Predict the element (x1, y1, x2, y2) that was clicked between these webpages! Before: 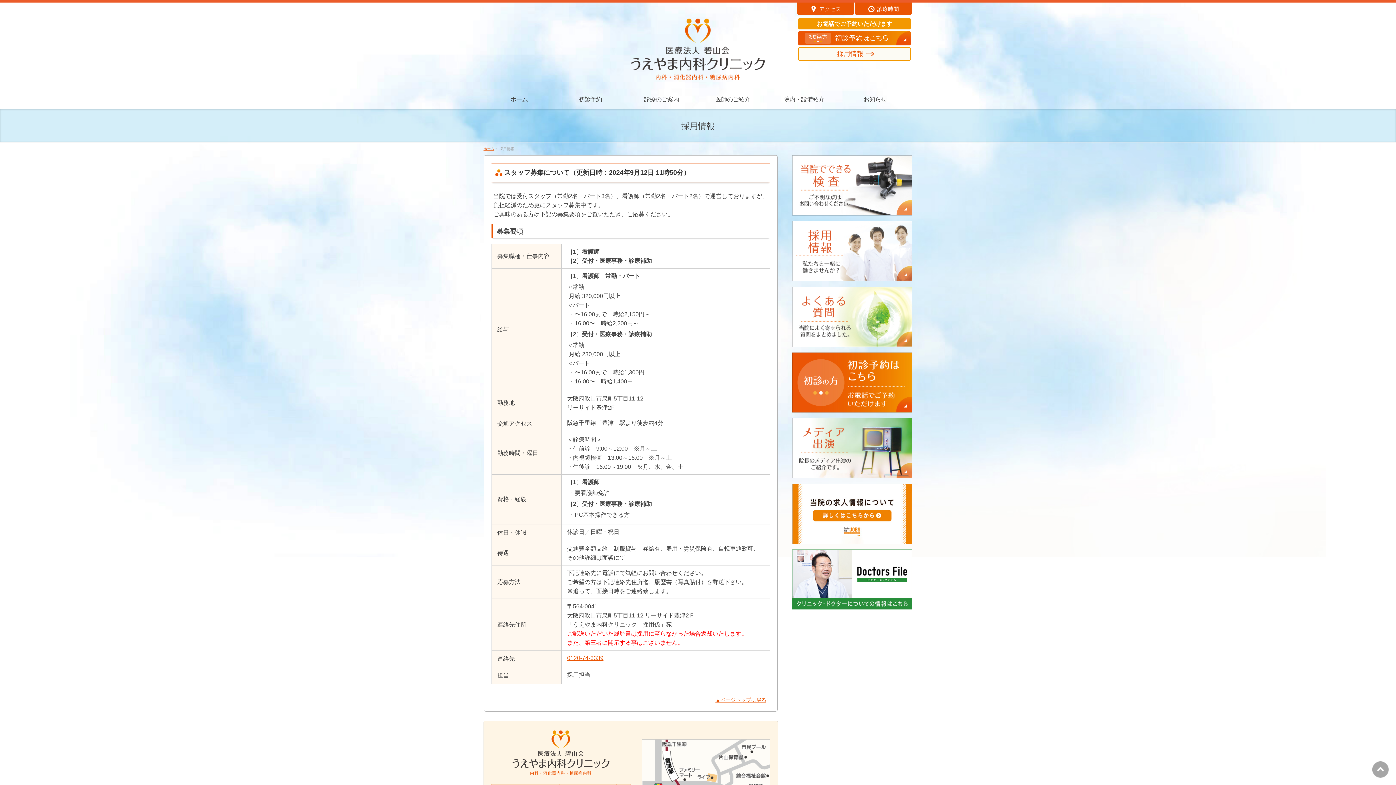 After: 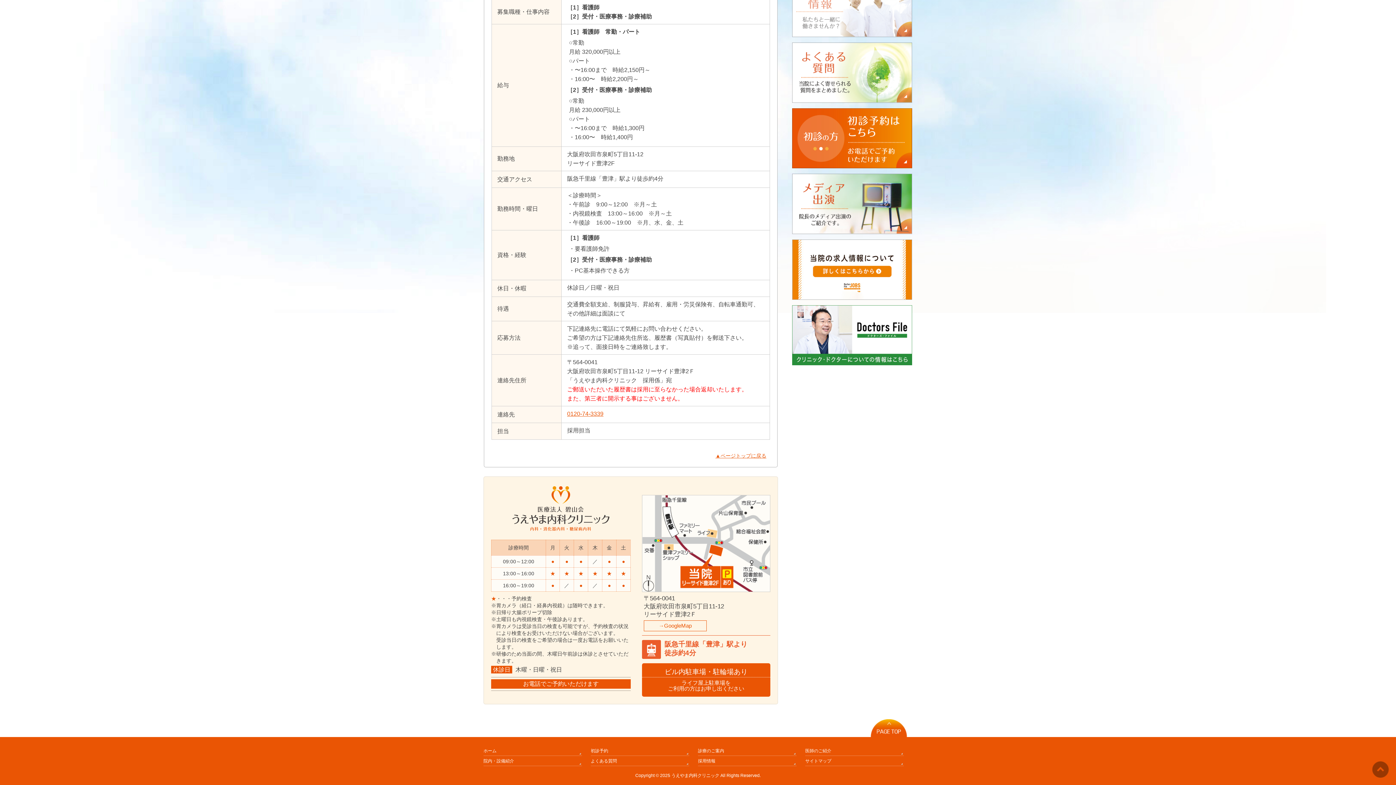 Action: bbox: (797, 2, 854, 15) label: アクセス